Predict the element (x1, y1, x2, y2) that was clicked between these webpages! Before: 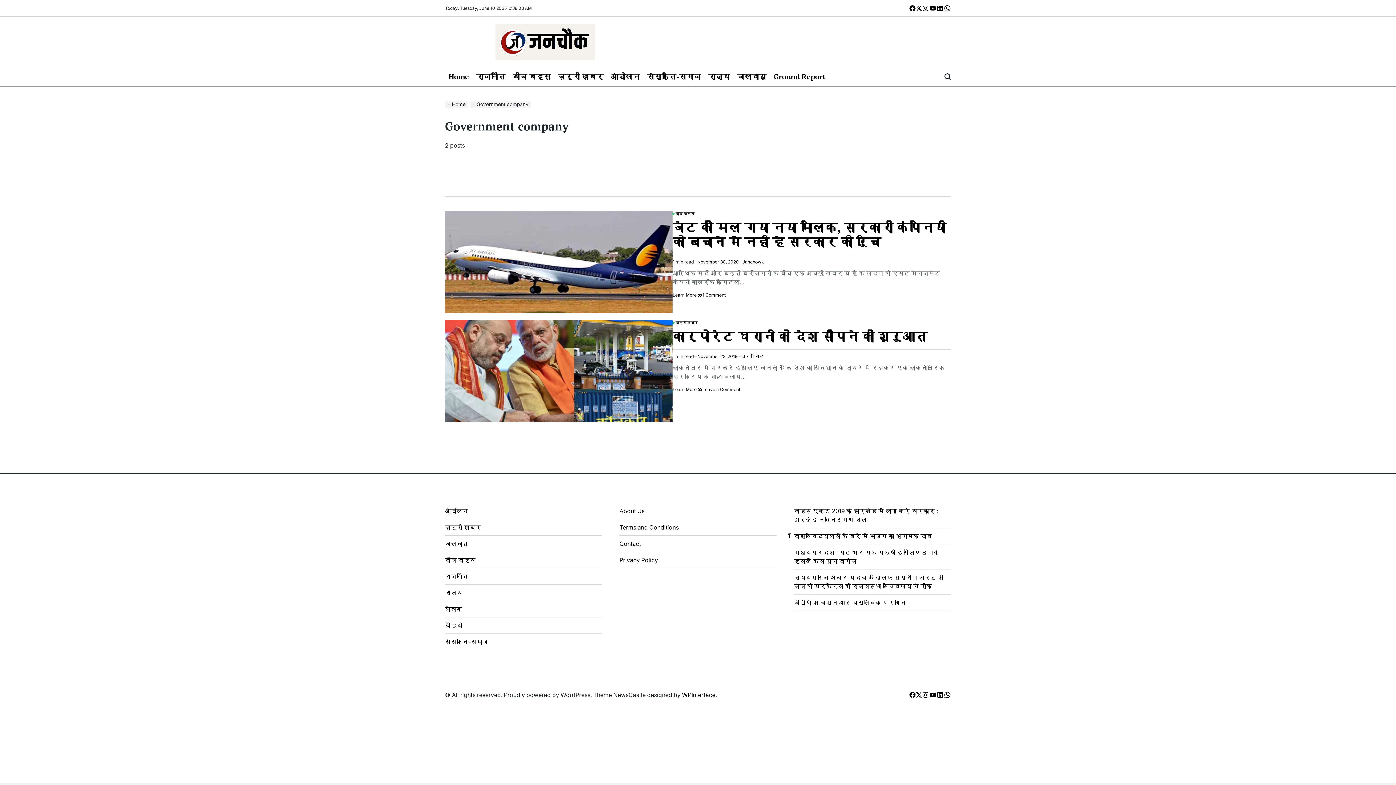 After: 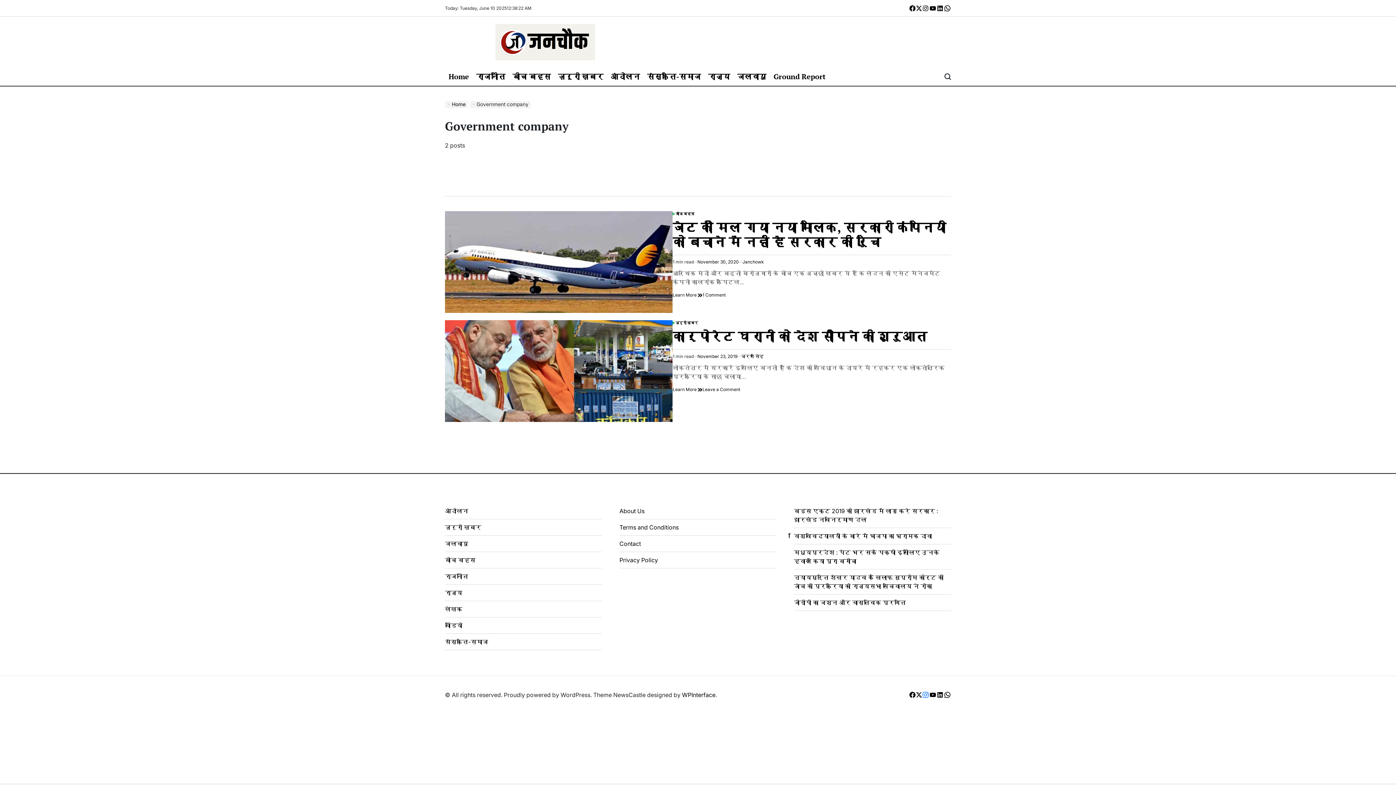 Action: label: Instagram bbox: (922, 691, 929, 698)